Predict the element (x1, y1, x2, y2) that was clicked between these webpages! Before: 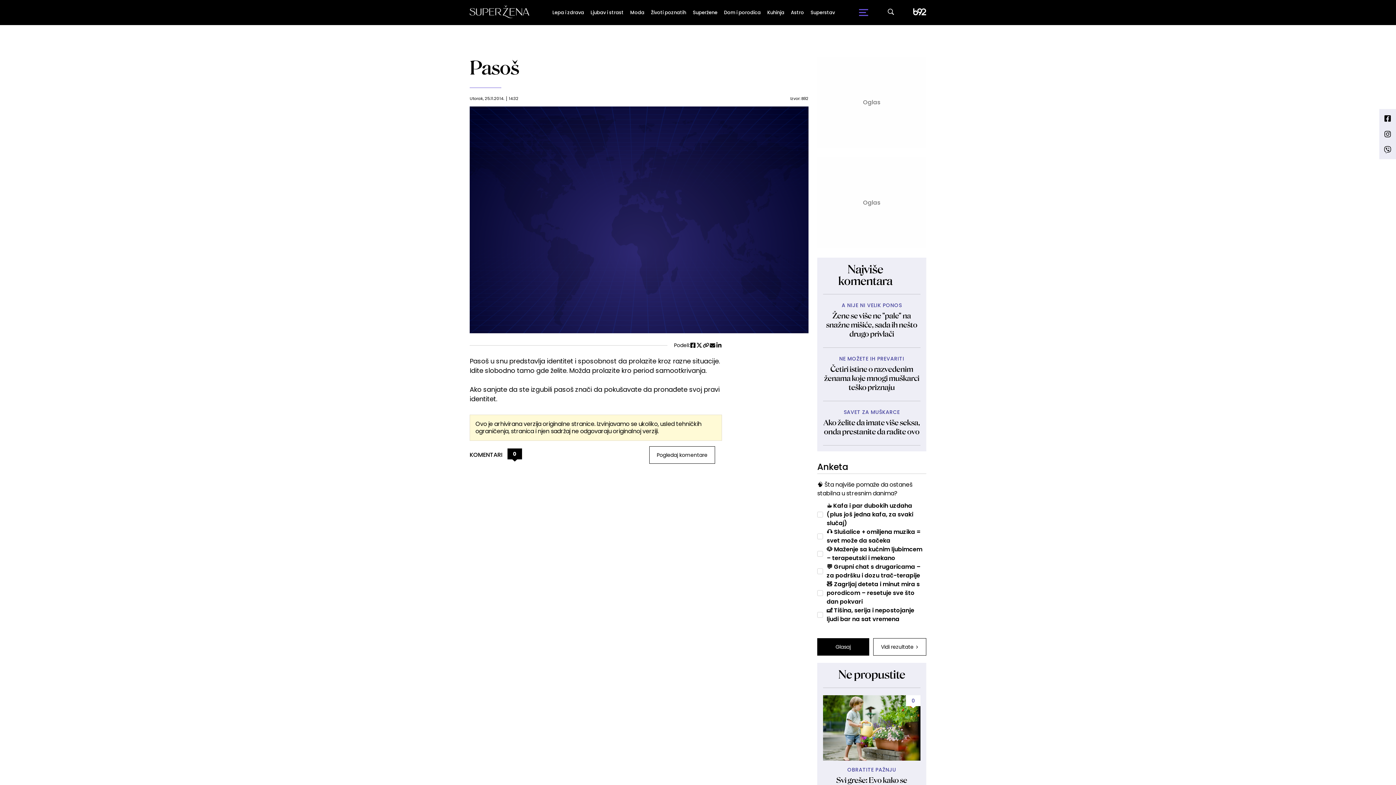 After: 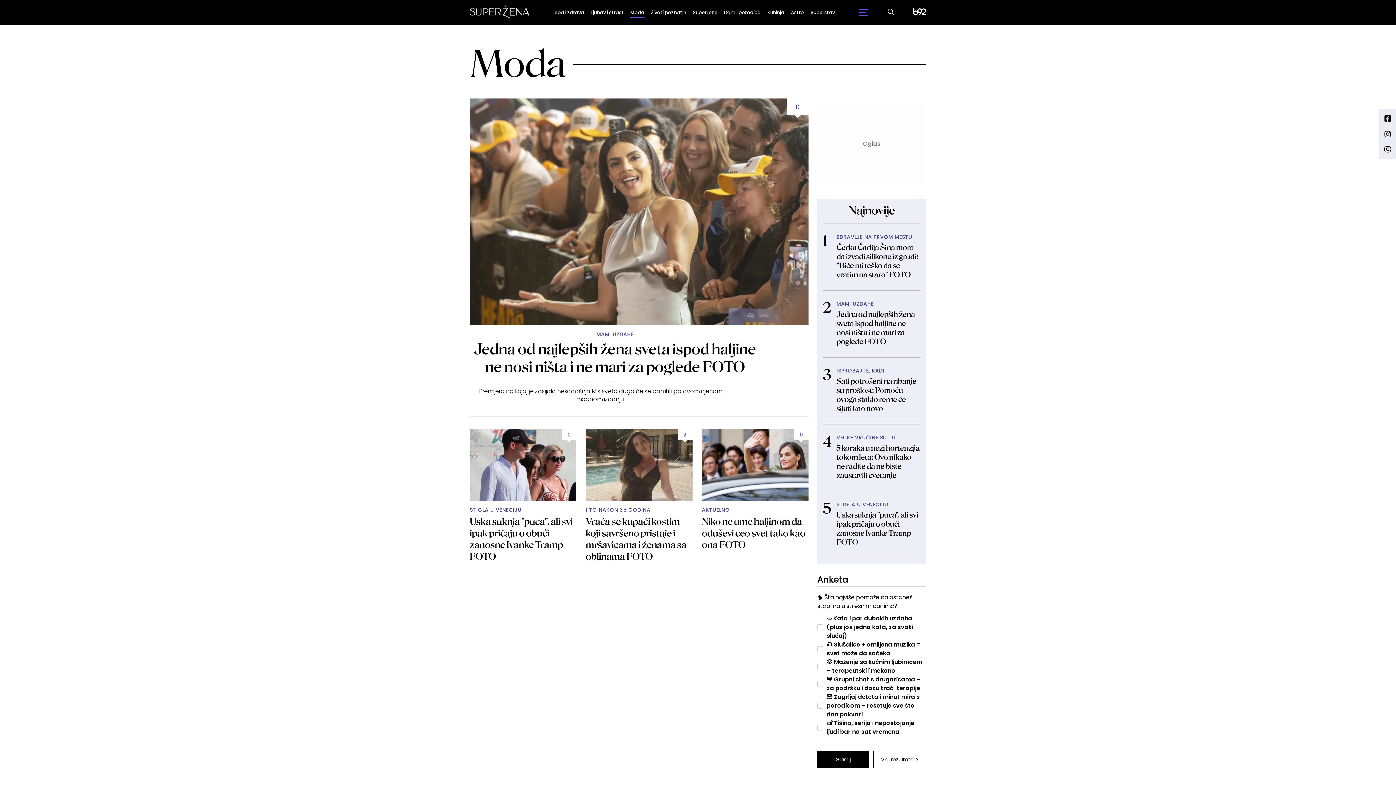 Action: label: Moda bbox: (630, 7, 644, 17)